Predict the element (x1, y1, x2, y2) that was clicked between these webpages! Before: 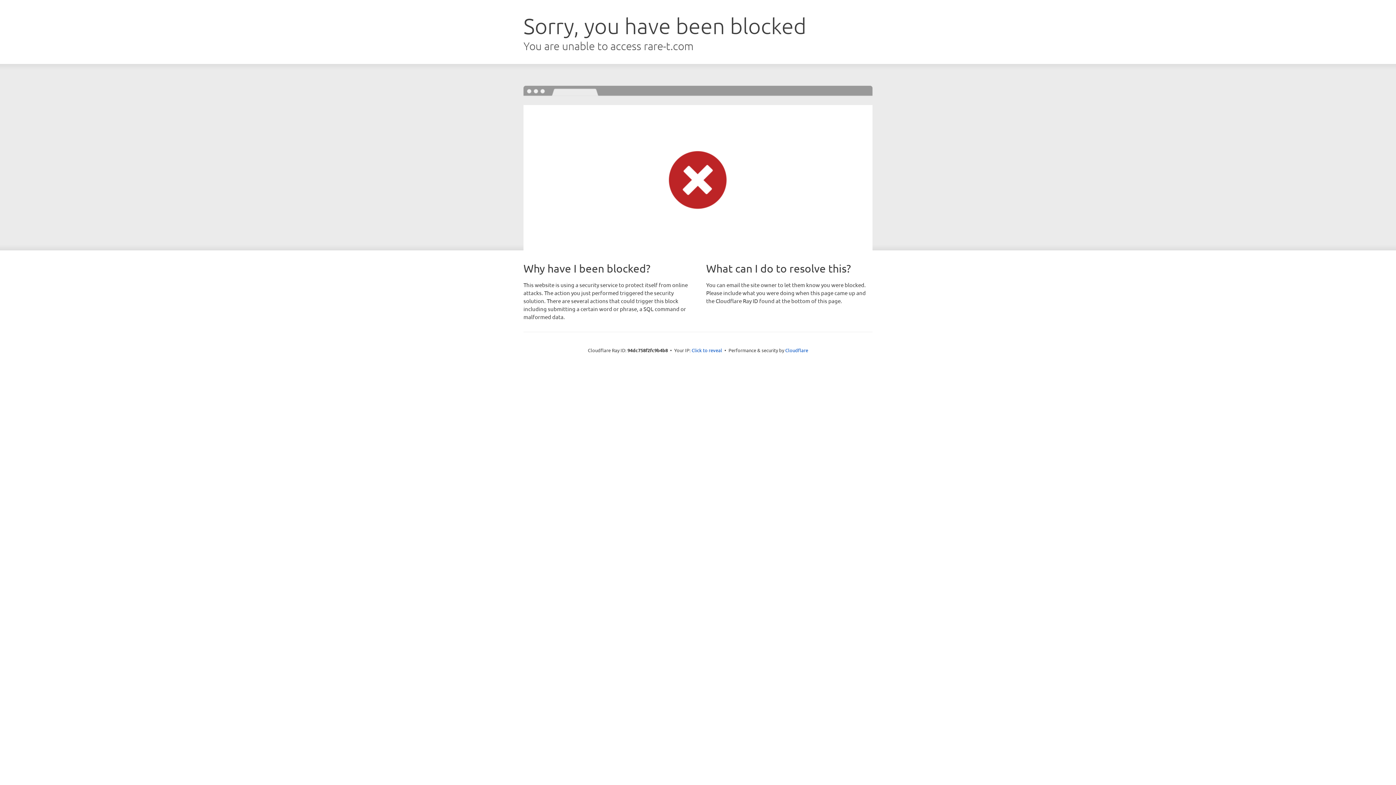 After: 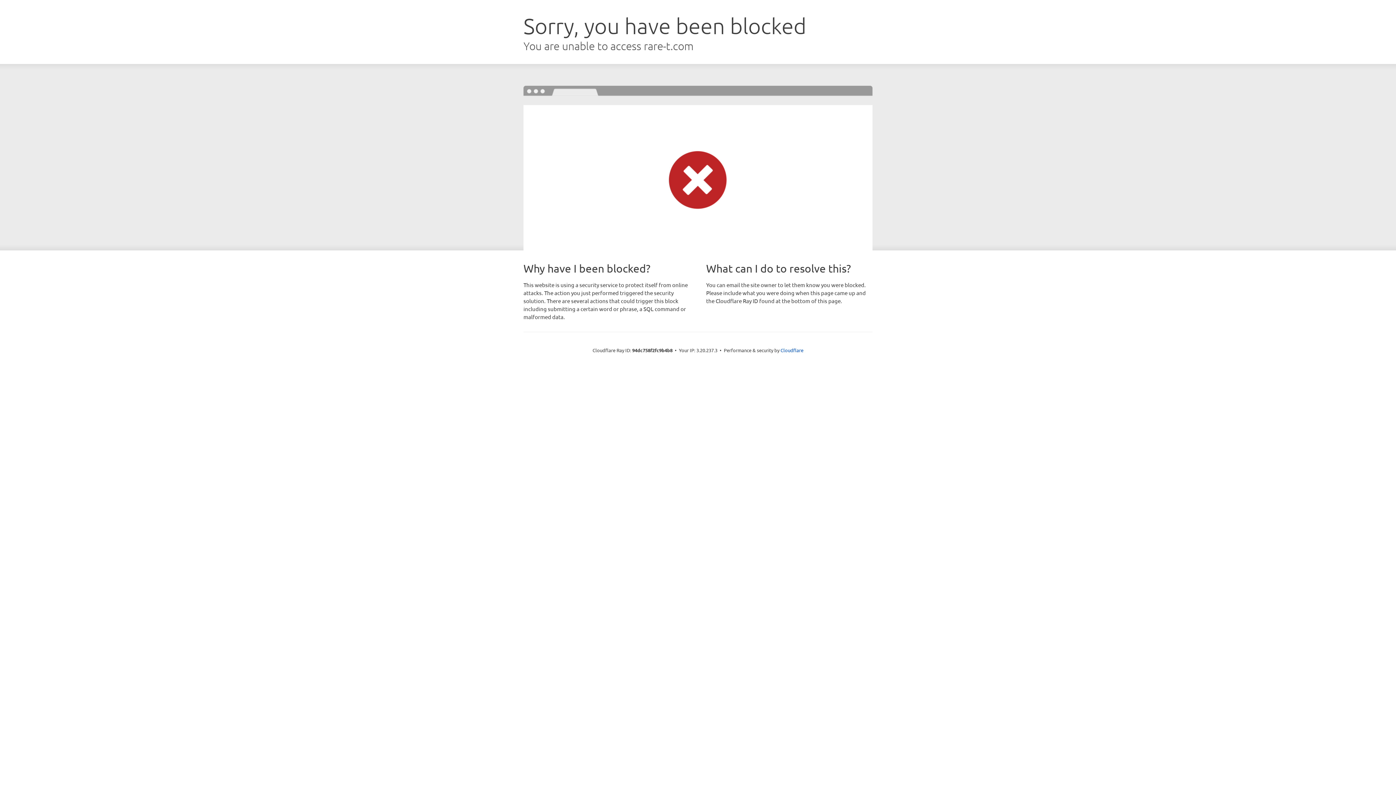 Action: bbox: (691, 346, 722, 353) label: Click to reveal